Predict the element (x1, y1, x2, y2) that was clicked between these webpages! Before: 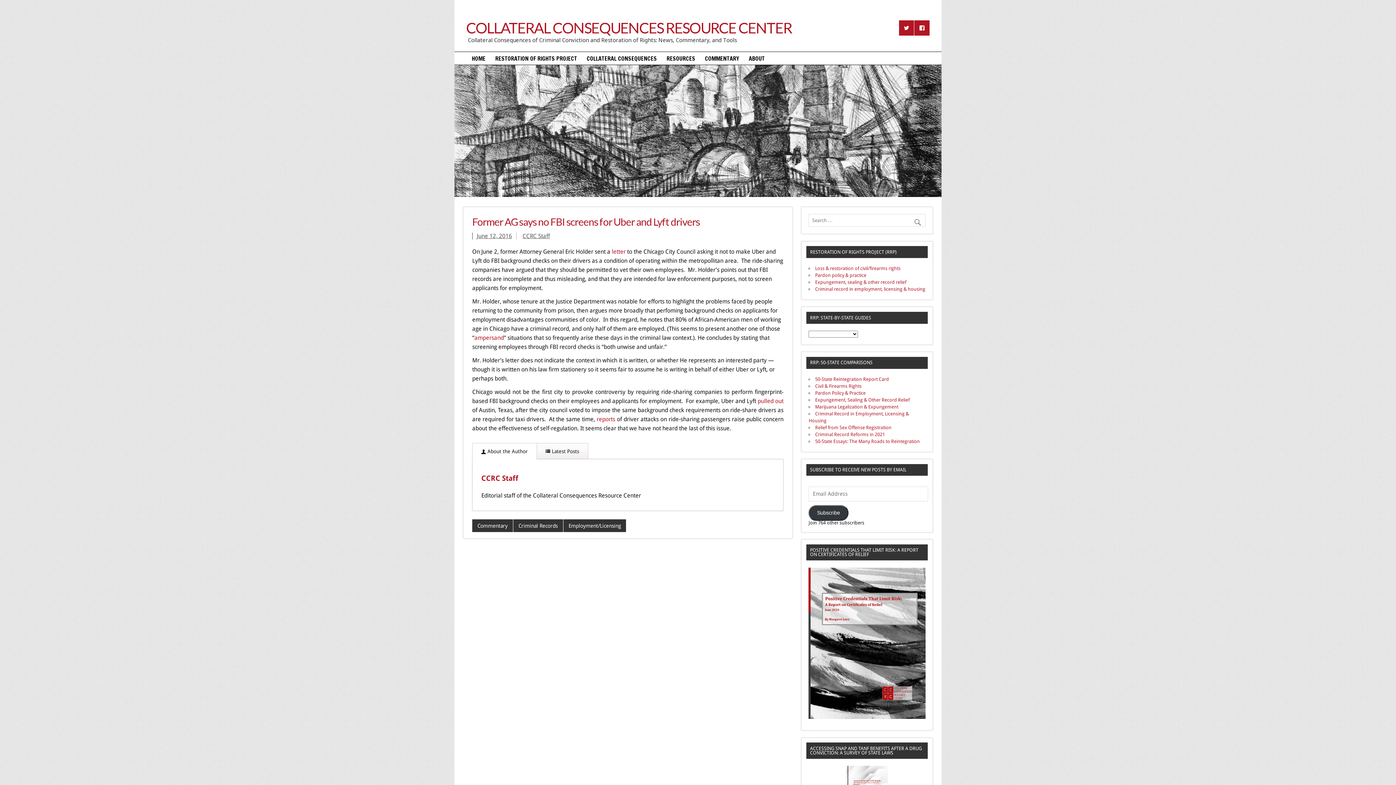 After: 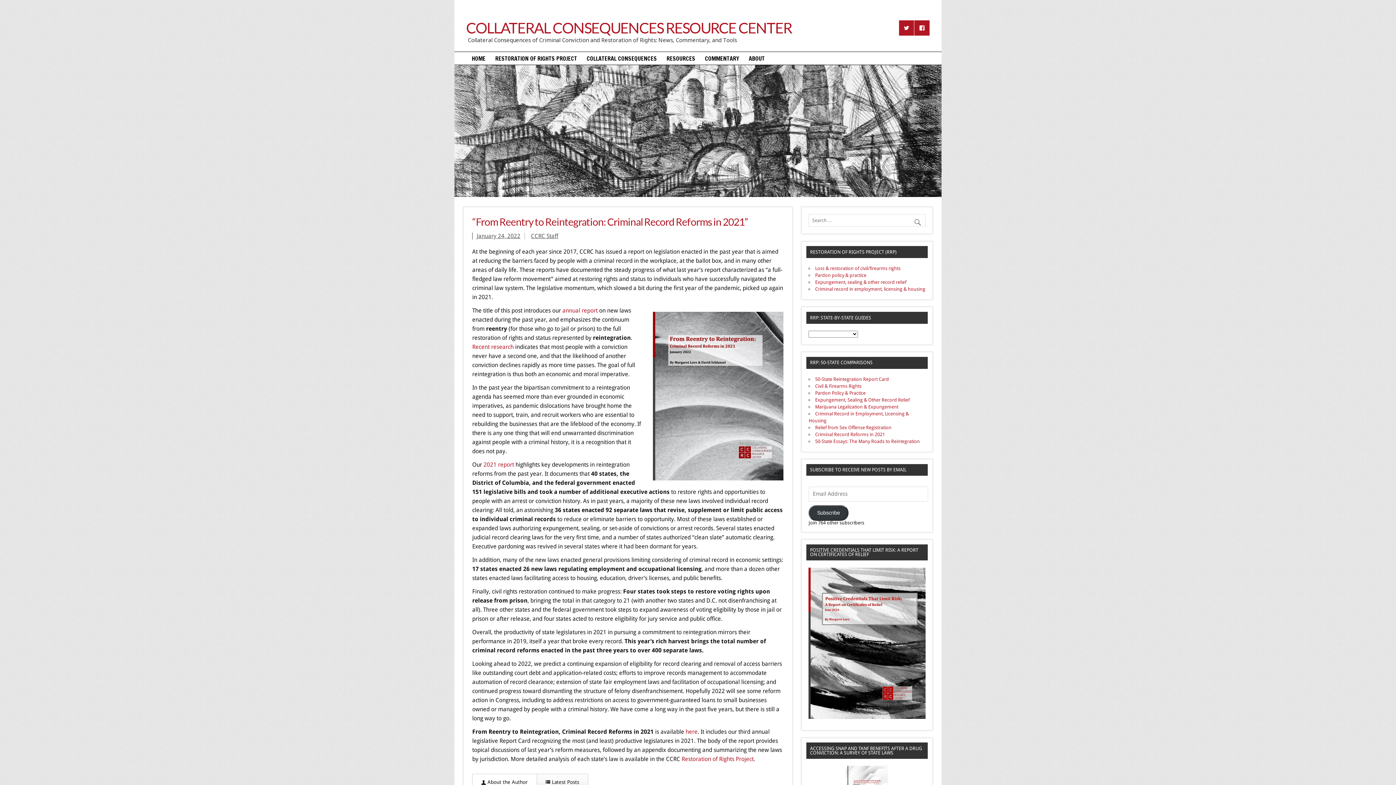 Action: bbox: (815, 431, 885, 437) label: Criminal Record Reforms in 2021